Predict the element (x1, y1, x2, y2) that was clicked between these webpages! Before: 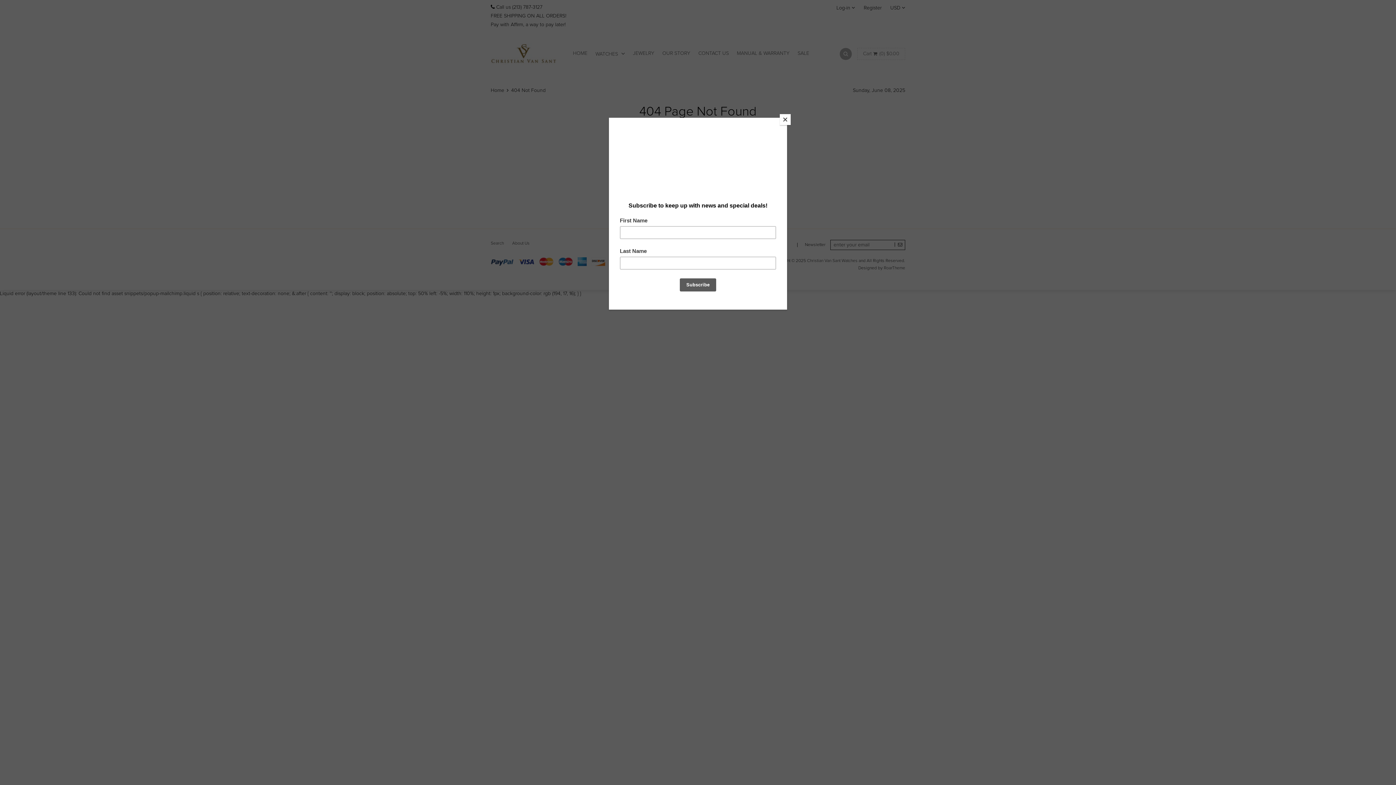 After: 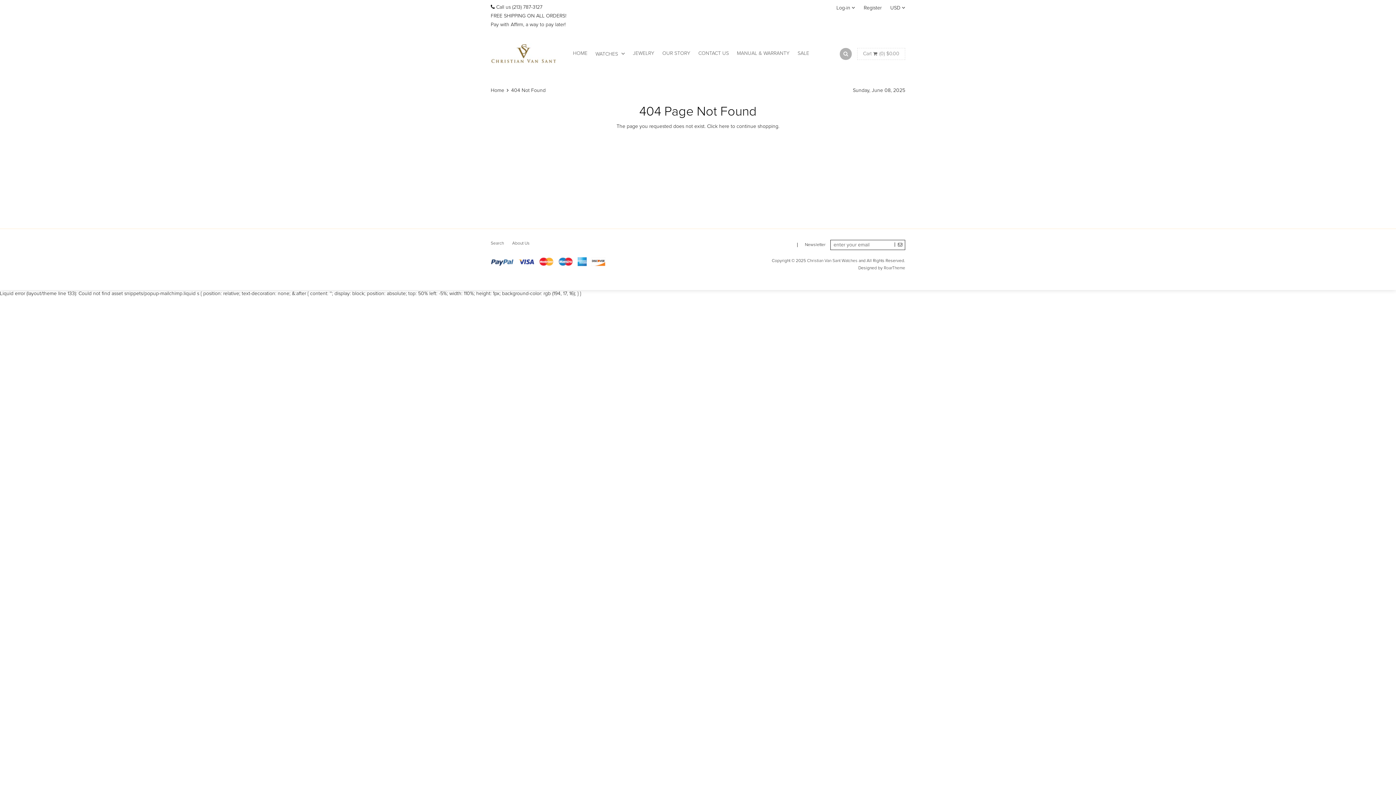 Action: bbox: (780, 114, 790, 125) label: Close